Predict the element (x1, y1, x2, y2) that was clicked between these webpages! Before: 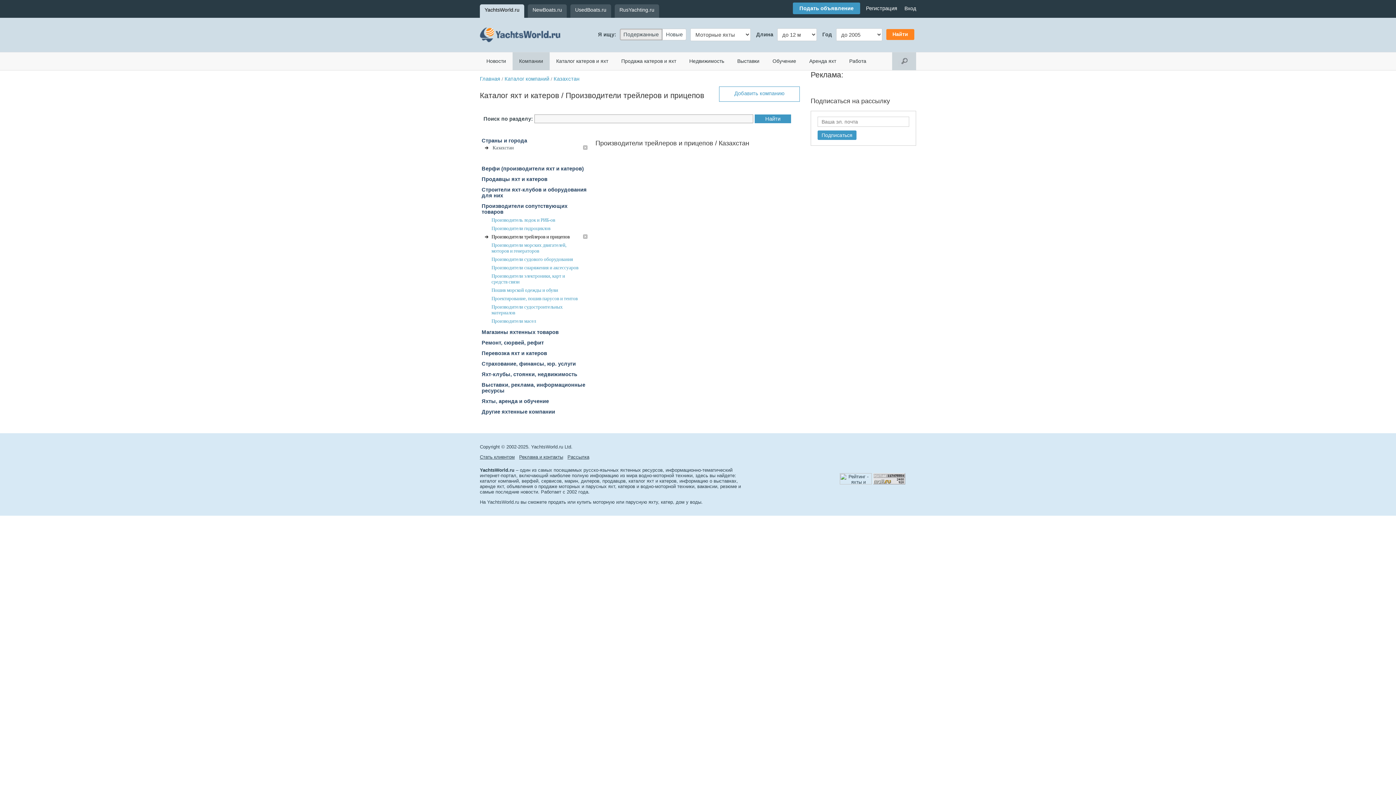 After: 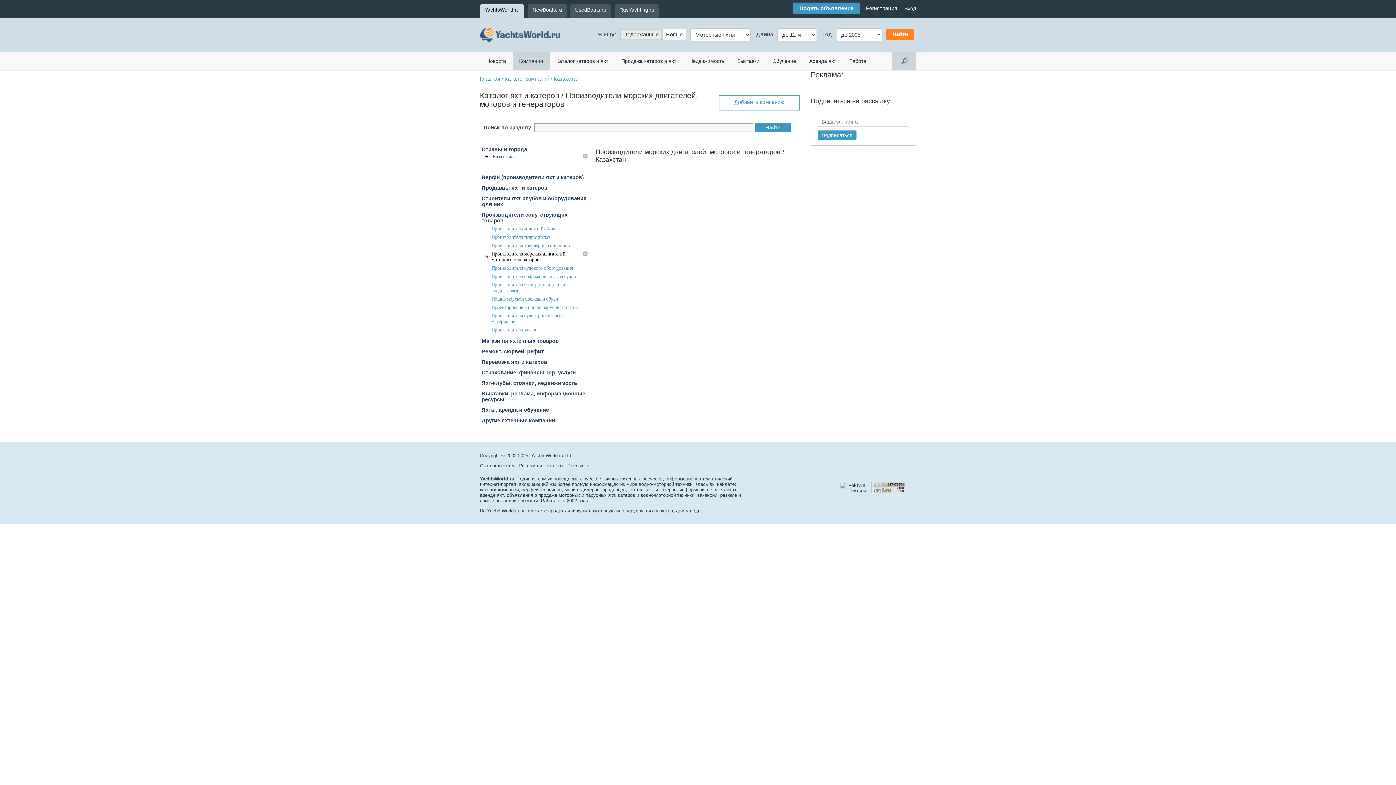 Action: label: Производители морских двигателей, моторов и генераторов bbox: (491, 242, 566, 253)